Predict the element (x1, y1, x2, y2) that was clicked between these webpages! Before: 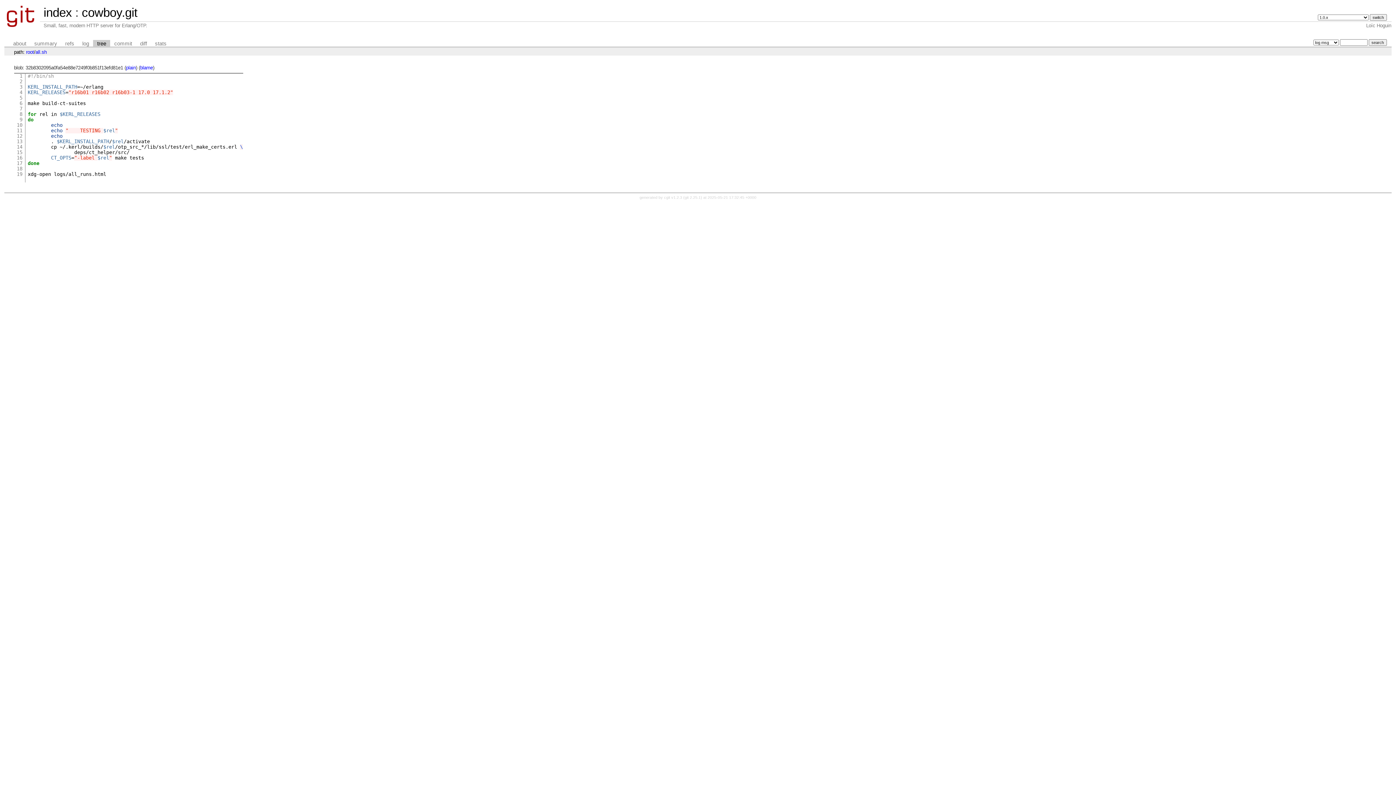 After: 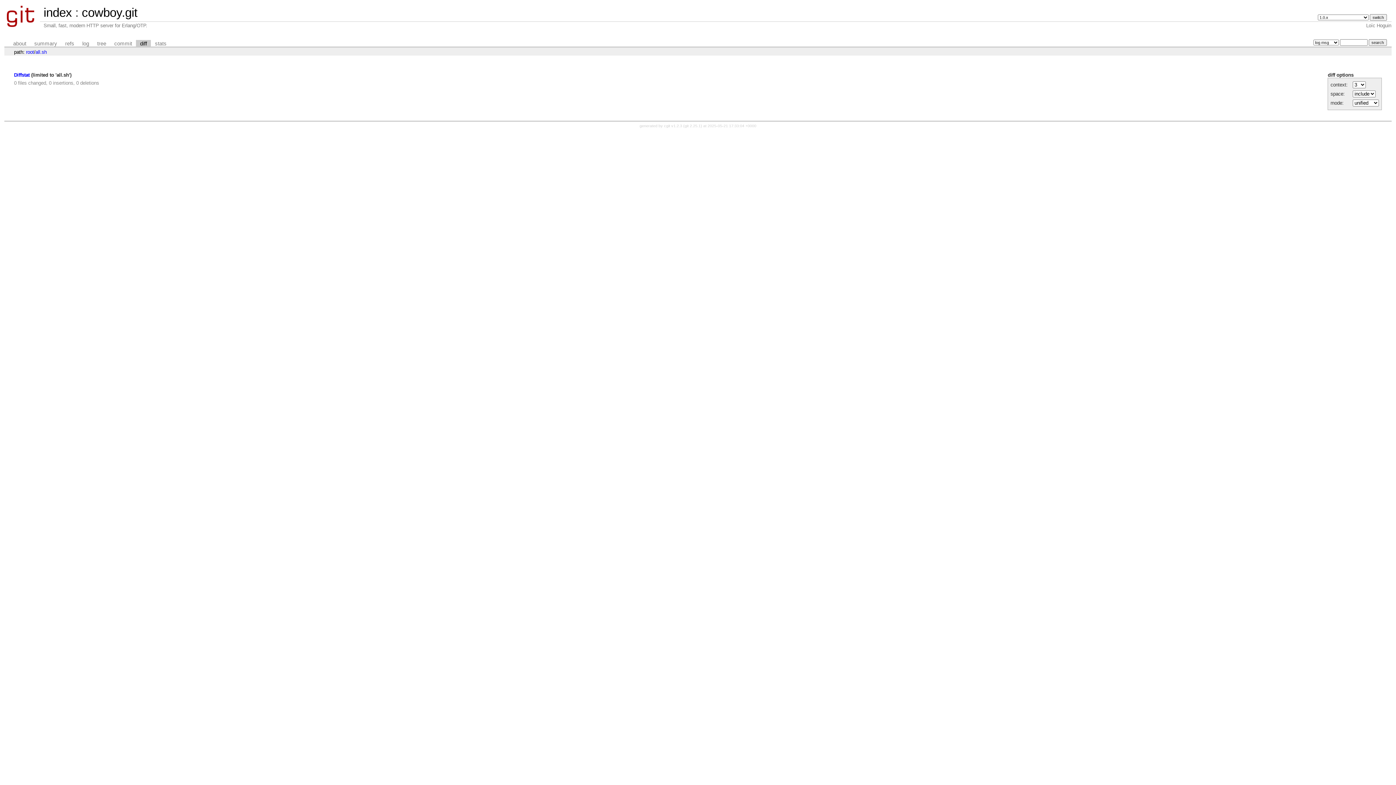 Action: label: diff bbox: (136, 39, 151, 47)